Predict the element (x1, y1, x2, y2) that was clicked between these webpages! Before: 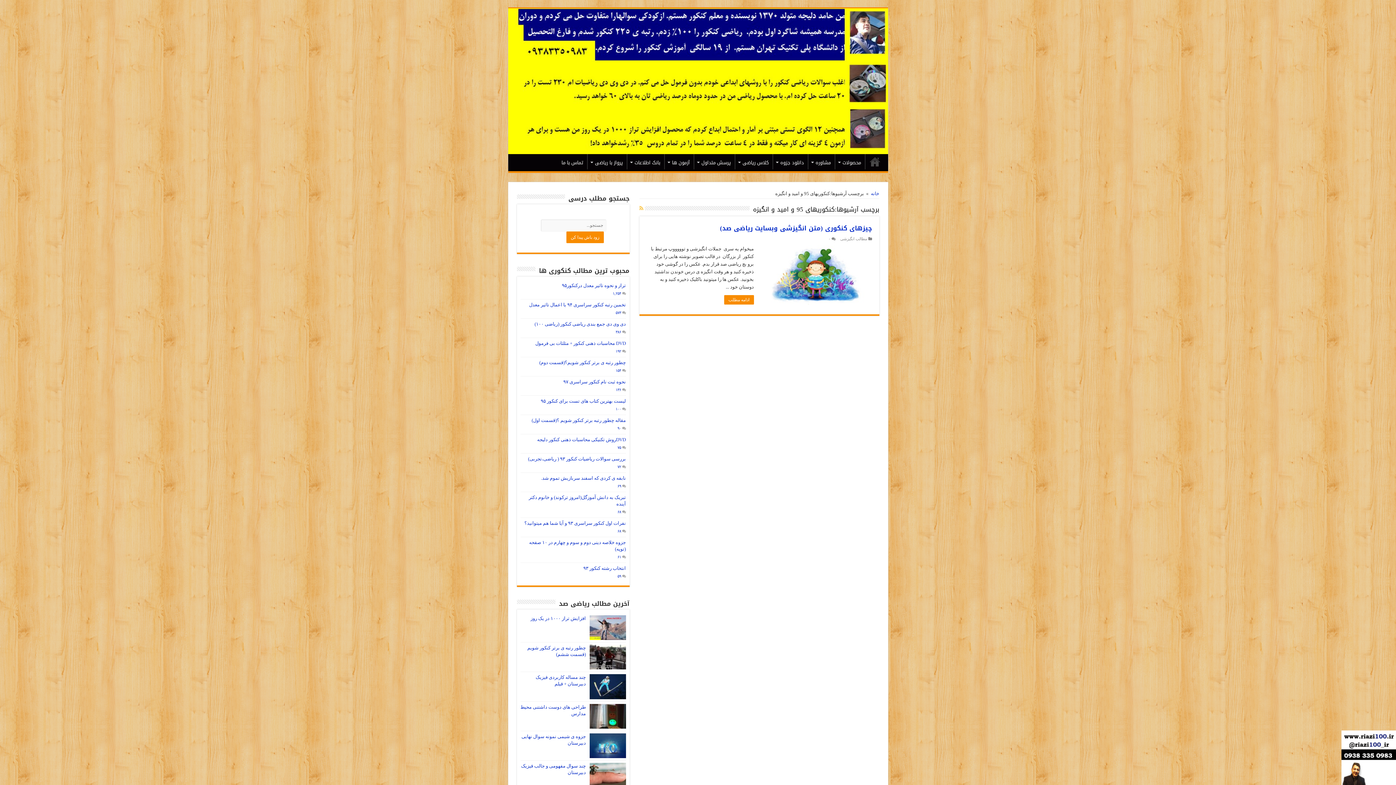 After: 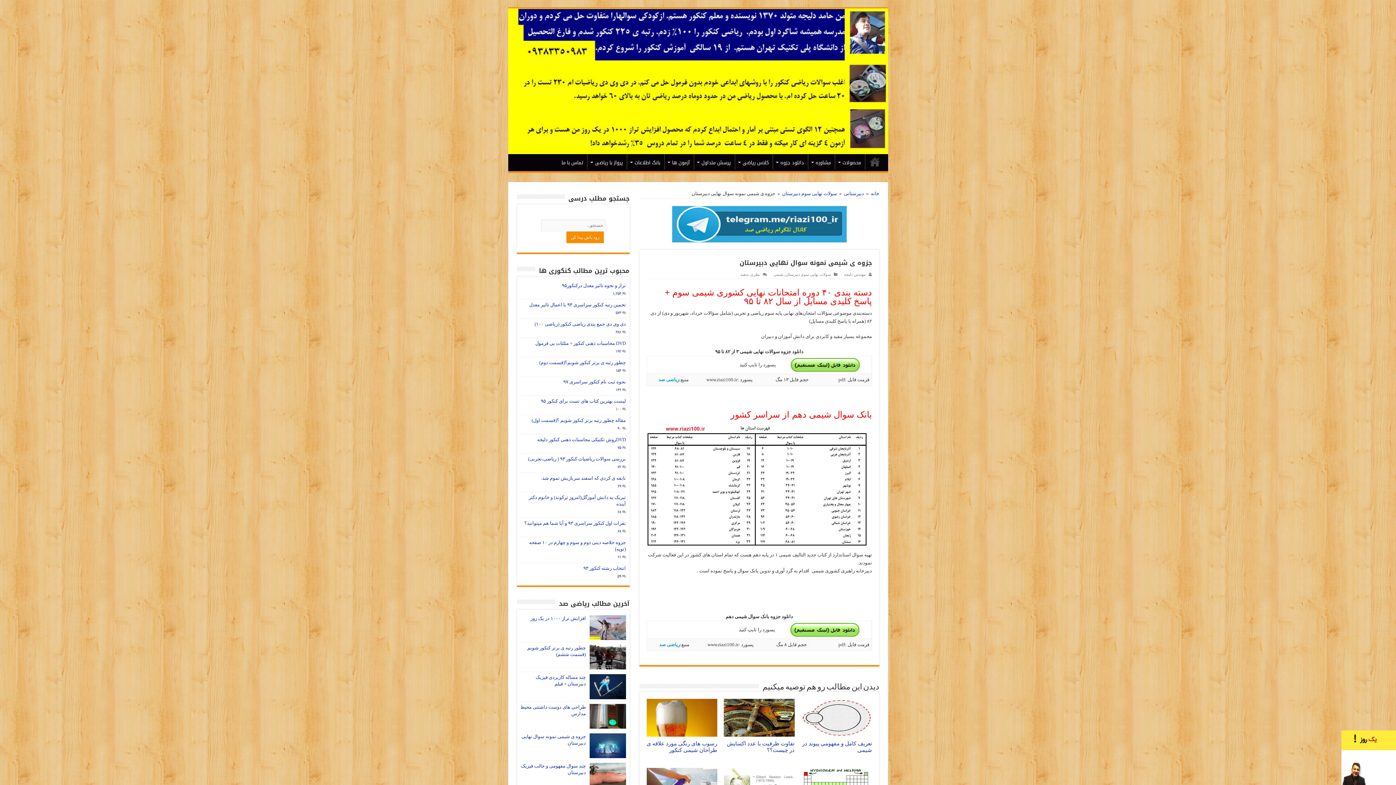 Action: bbox: (589, 733, 626, 758)